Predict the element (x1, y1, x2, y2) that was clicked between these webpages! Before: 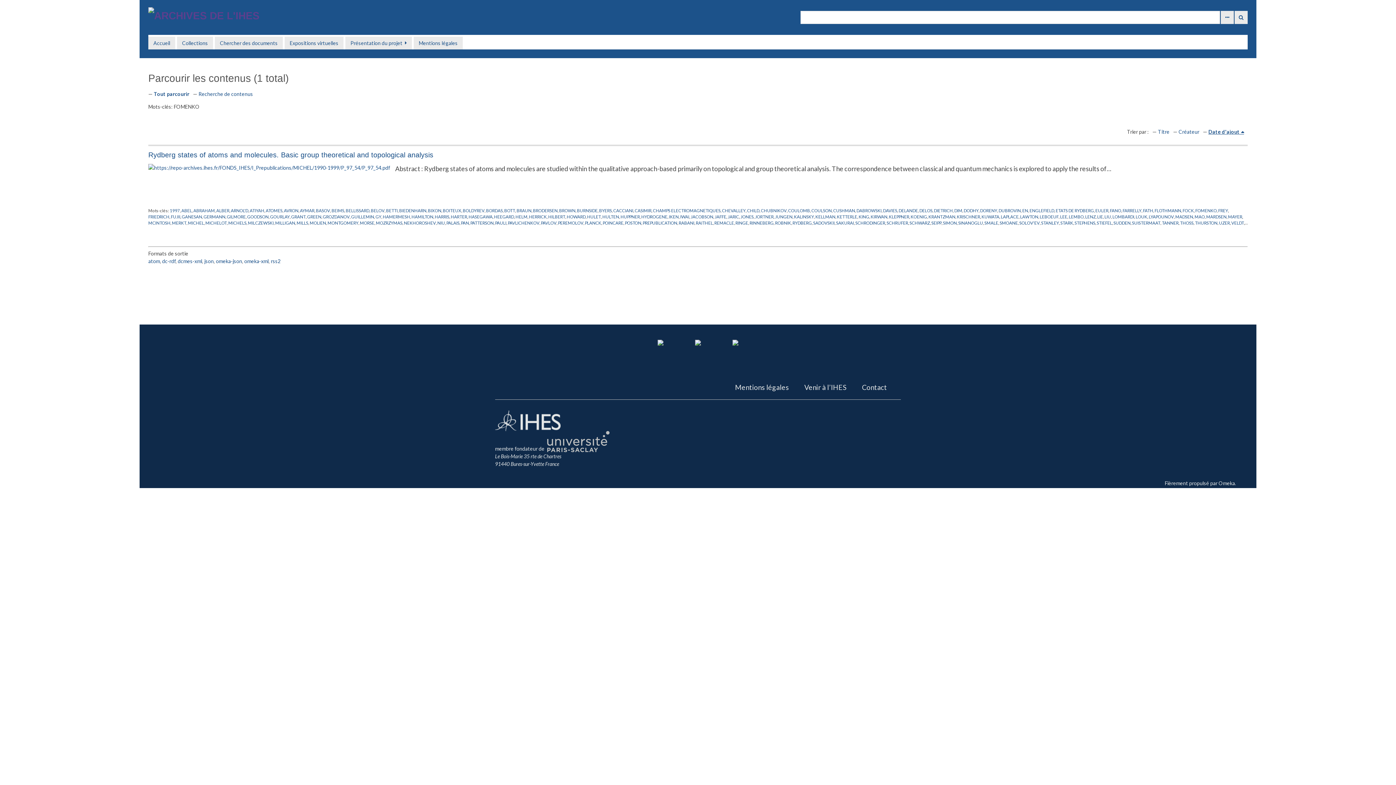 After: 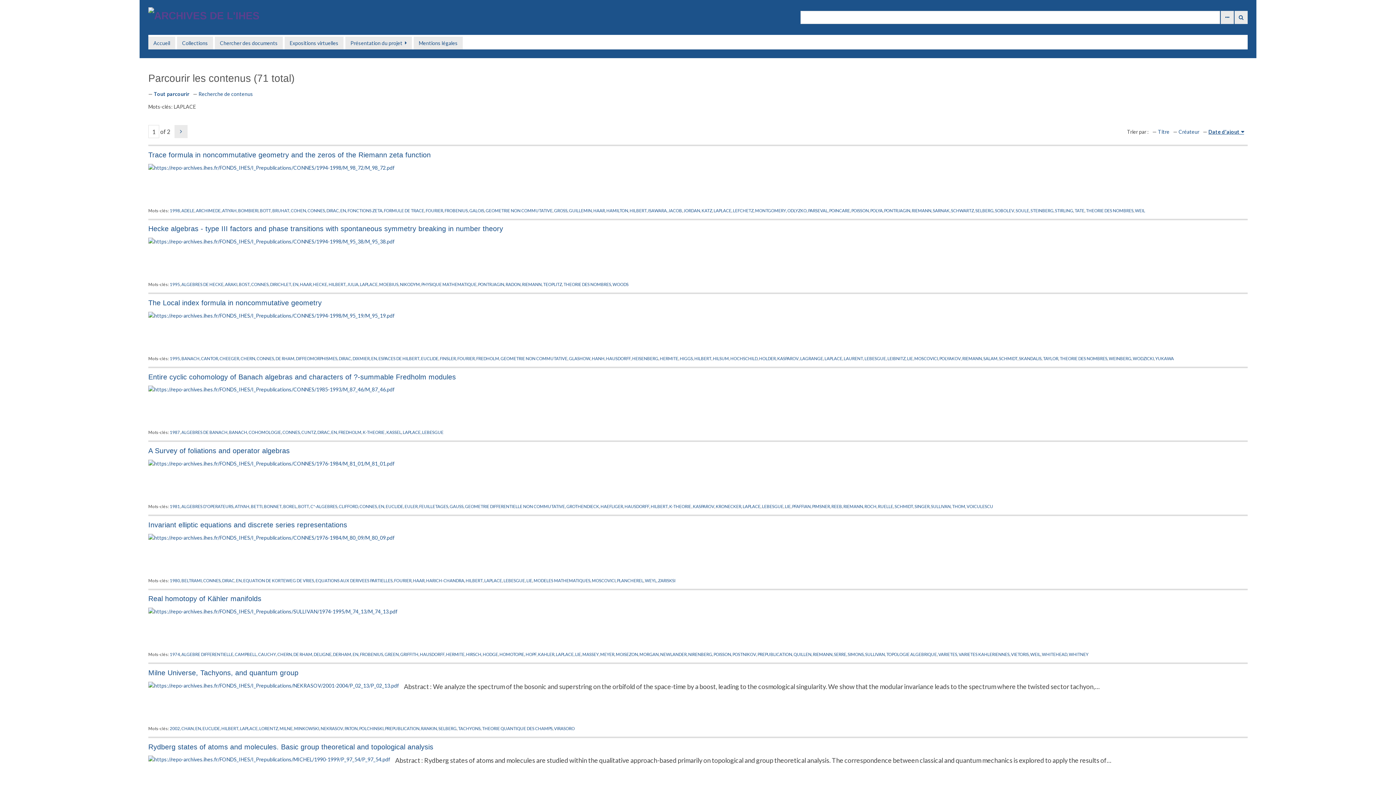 Action: label: LAPLACE bbox: (1001, 214, 1018, 219)